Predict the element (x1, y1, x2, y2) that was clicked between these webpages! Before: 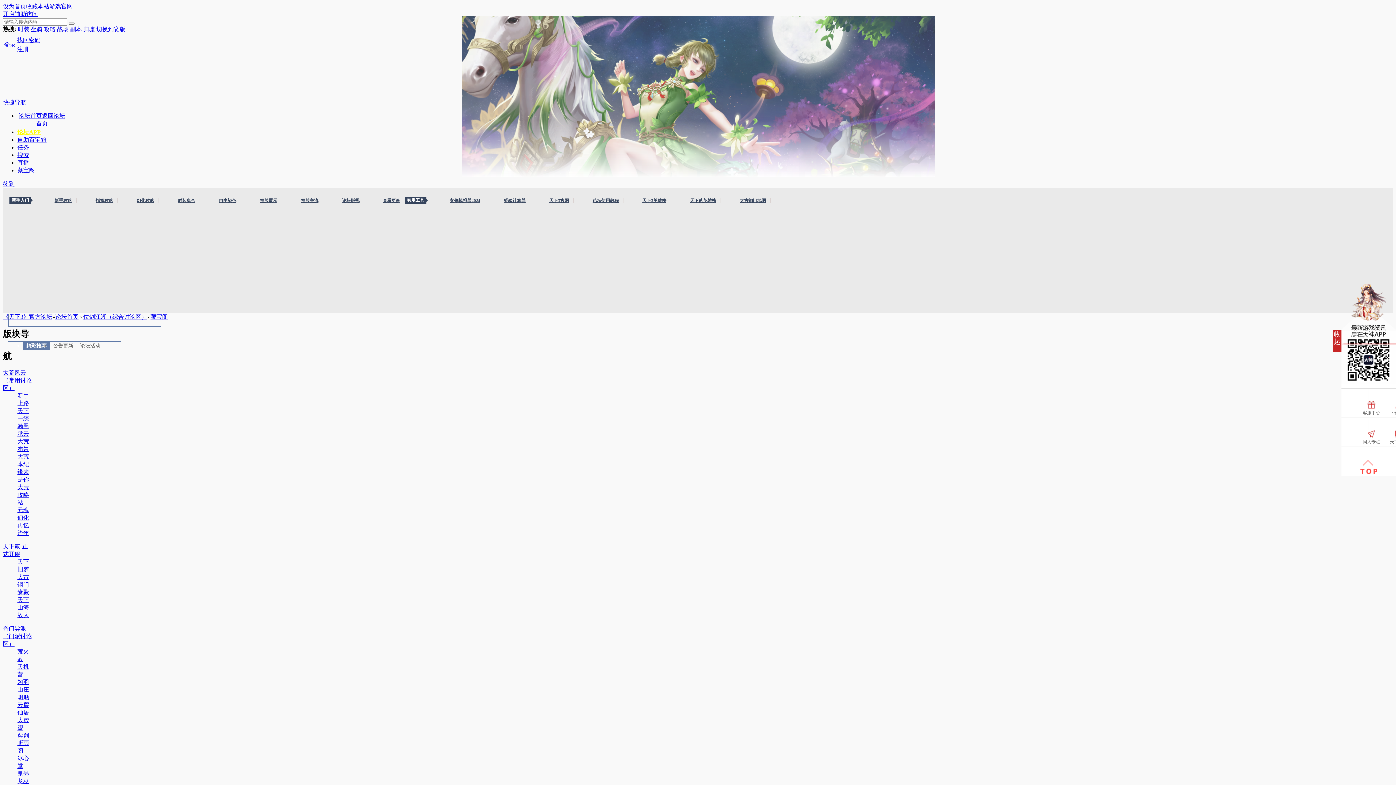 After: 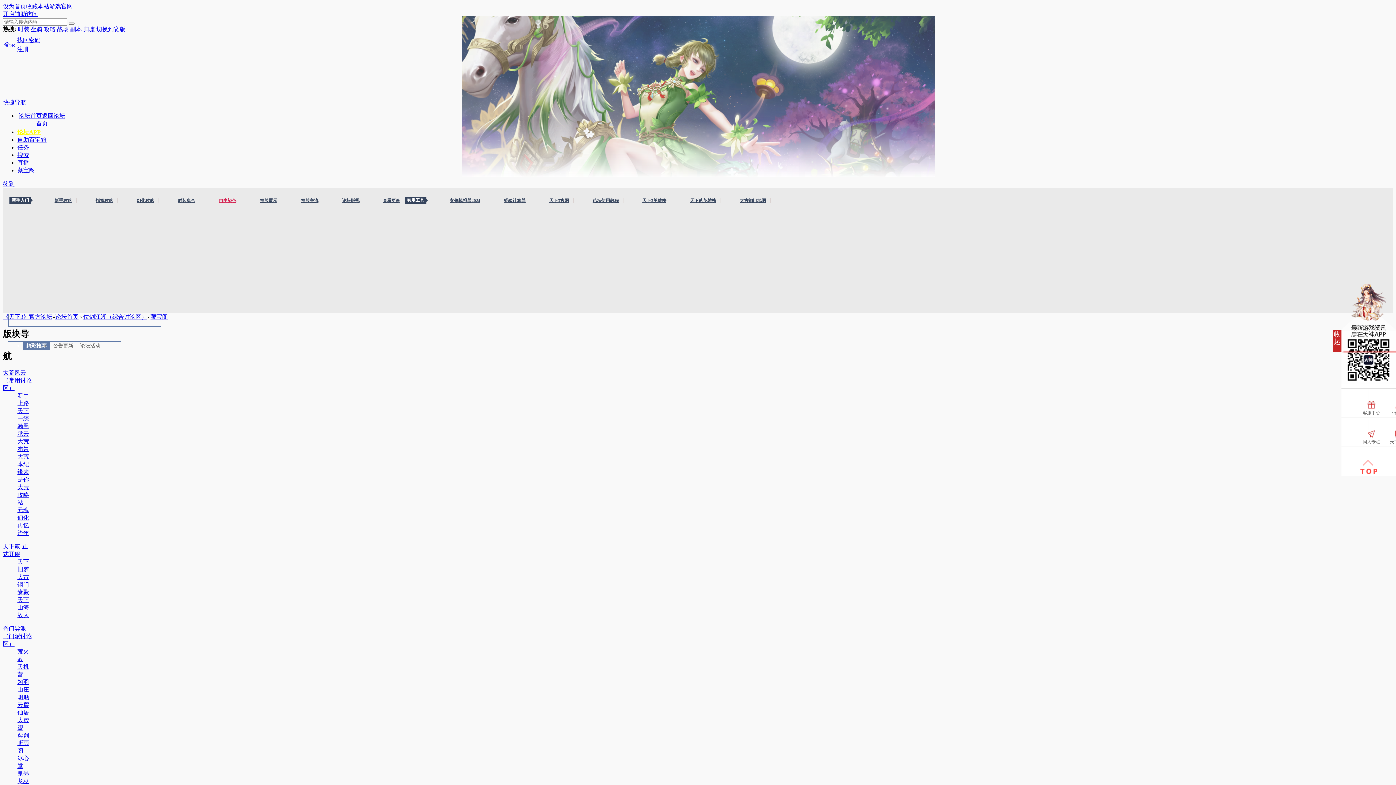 Action: bbox: (214, 198, 241, 203) label: 自由染色